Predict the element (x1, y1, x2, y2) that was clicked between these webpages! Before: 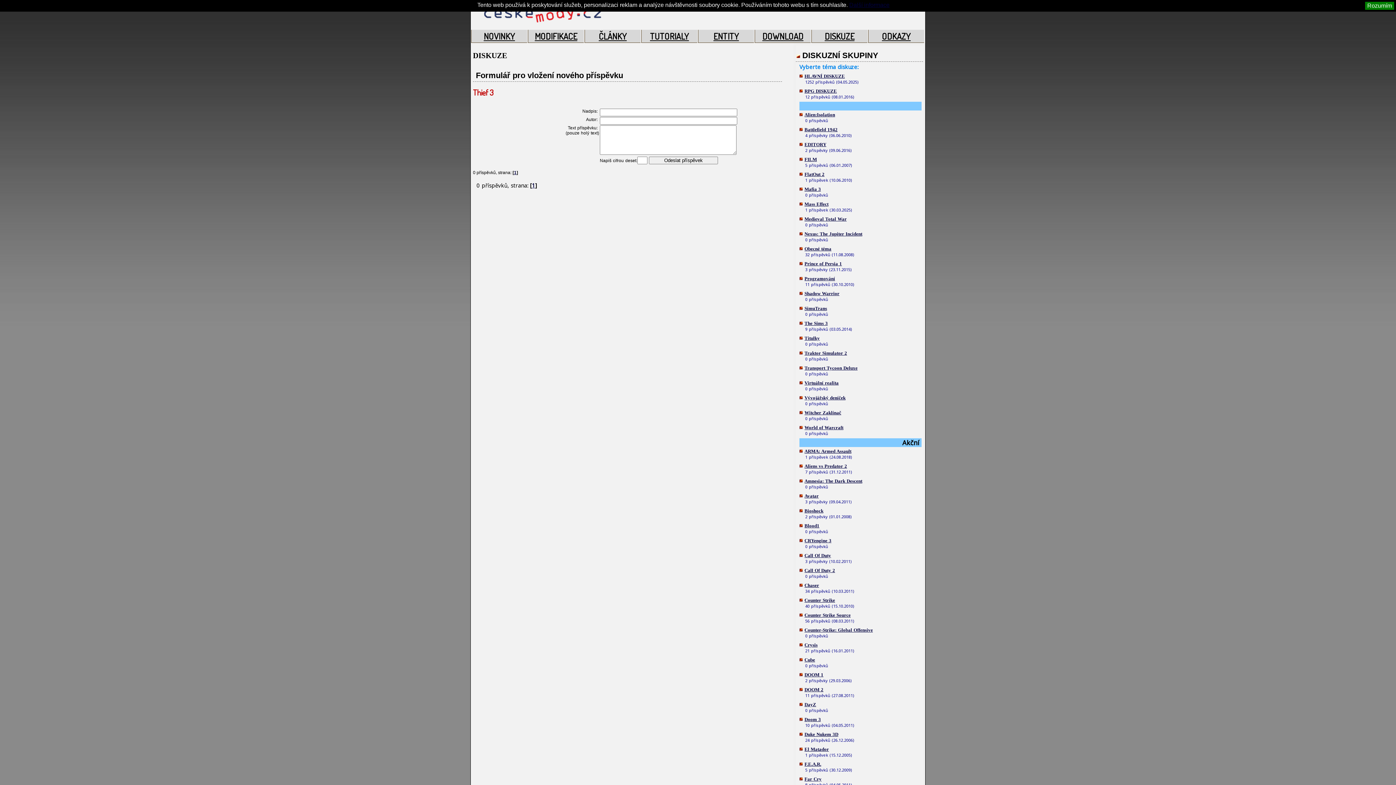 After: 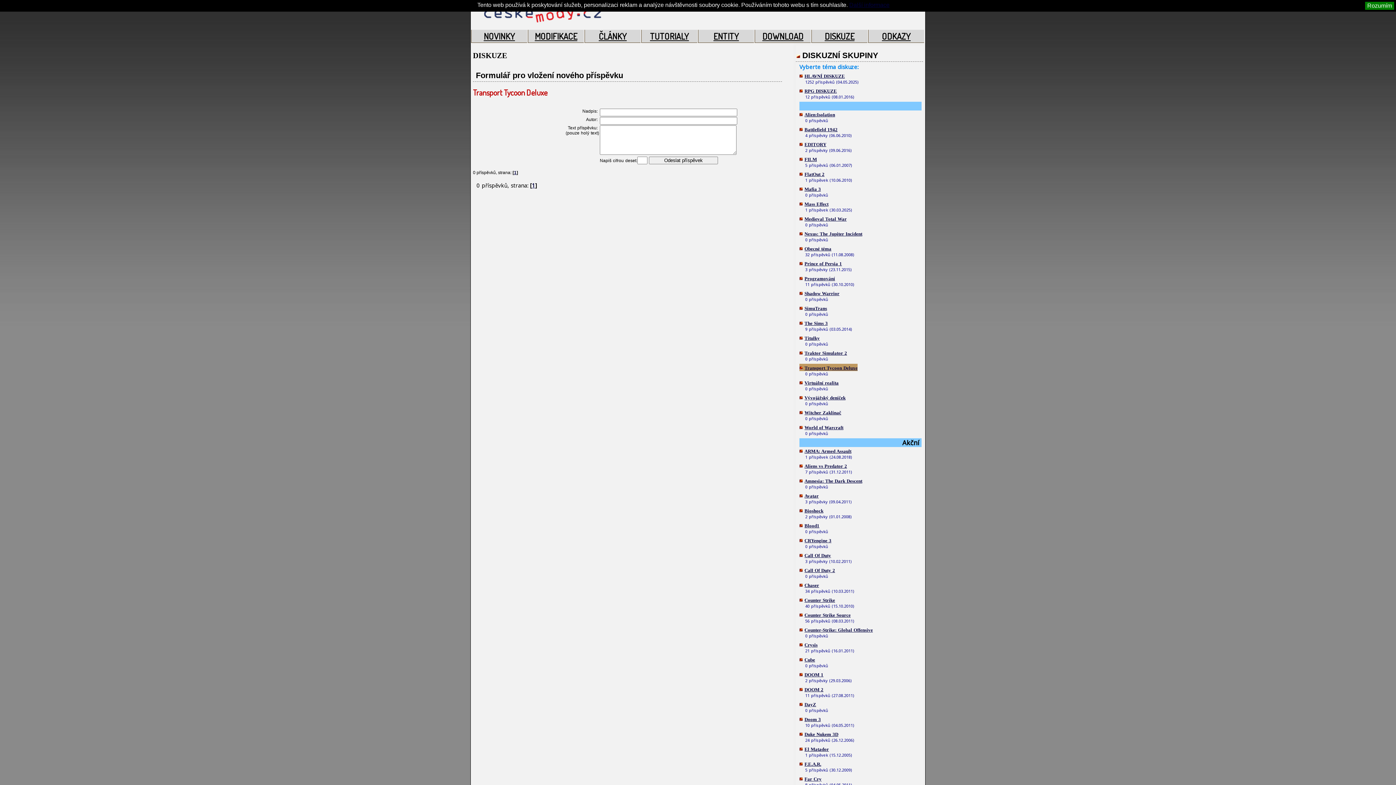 Action: bbox: (804, 365, 857, 370) label: Transport Tycoon Deluxe